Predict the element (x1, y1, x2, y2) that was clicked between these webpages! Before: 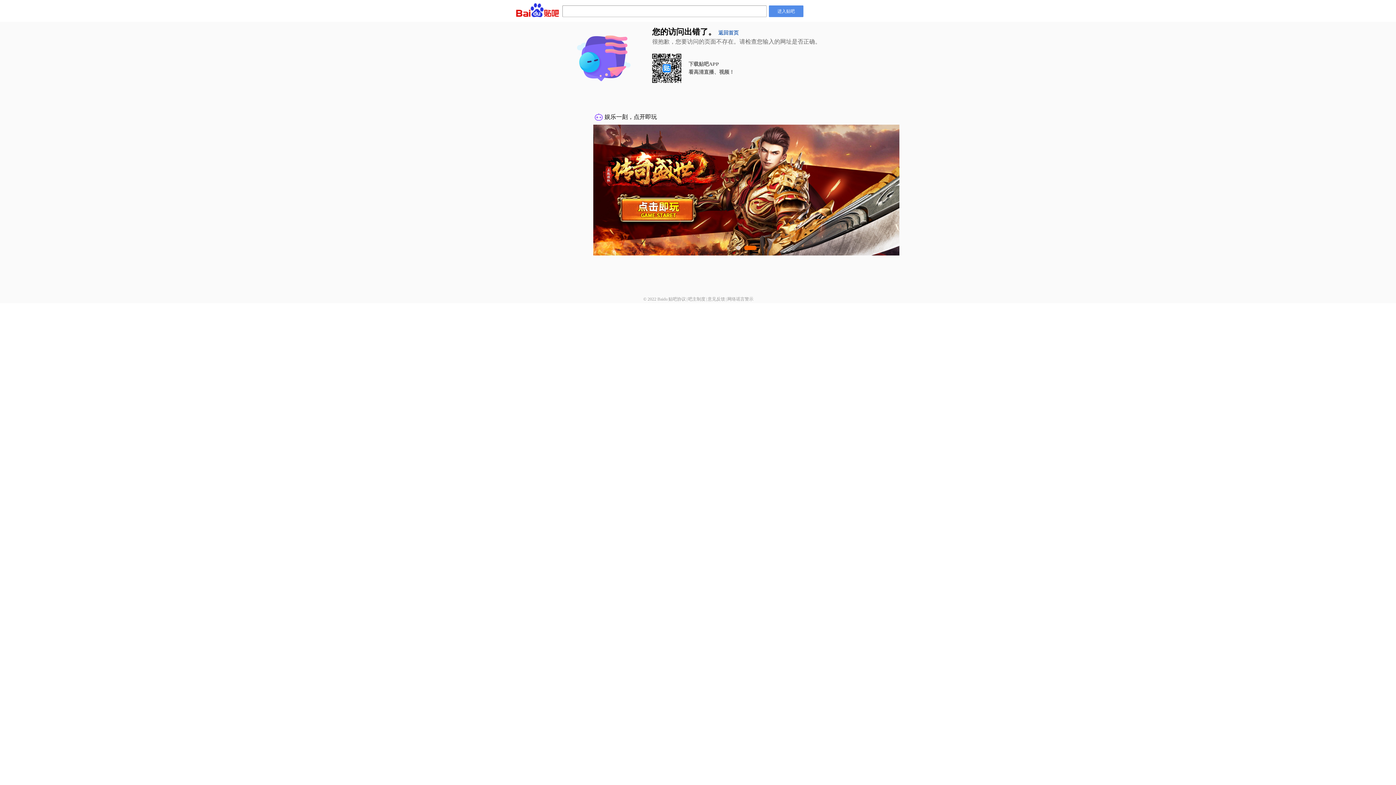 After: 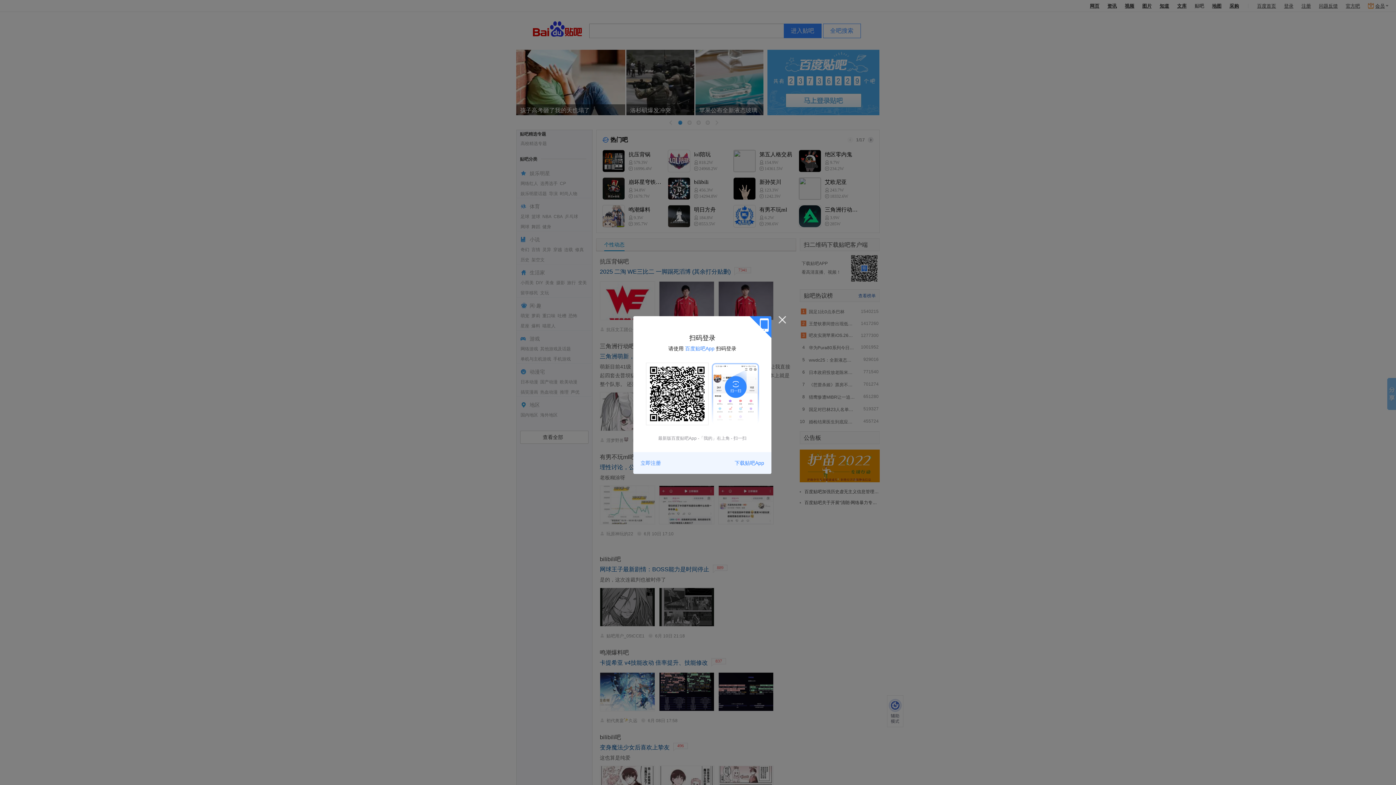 Action: label: 进入贴吧 bbox: (769, 5, 803, 17)